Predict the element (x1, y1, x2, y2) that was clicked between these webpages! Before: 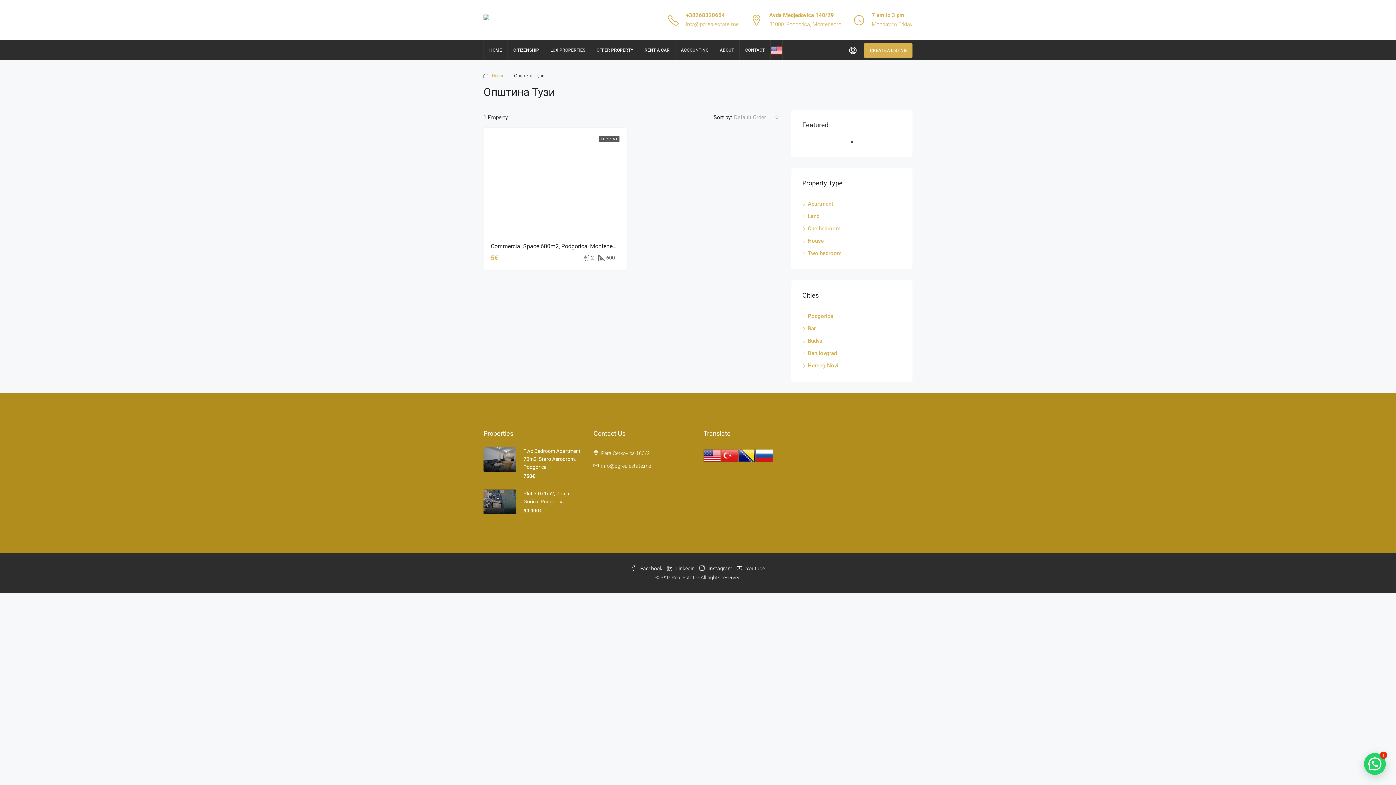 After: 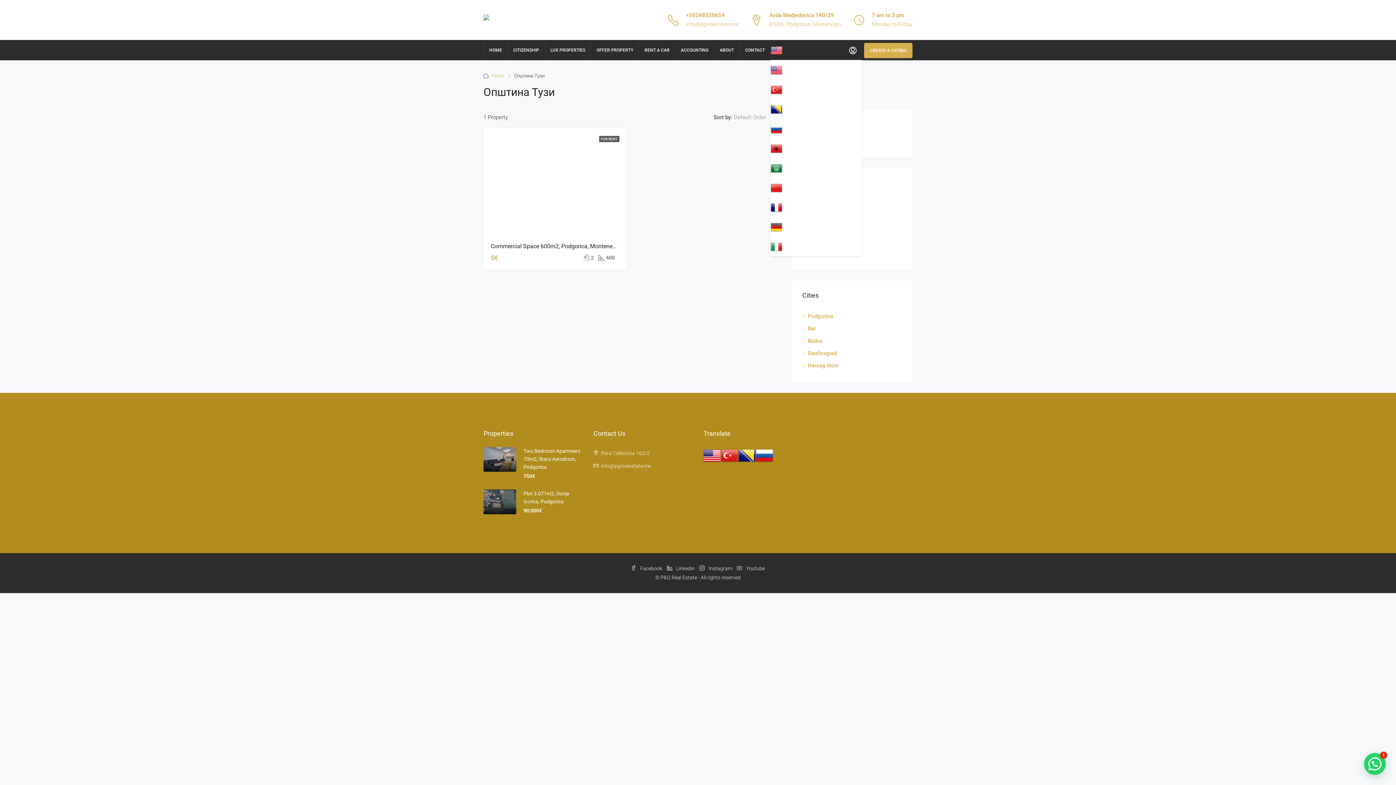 Action: bbox: (770, 47, 782, 52)